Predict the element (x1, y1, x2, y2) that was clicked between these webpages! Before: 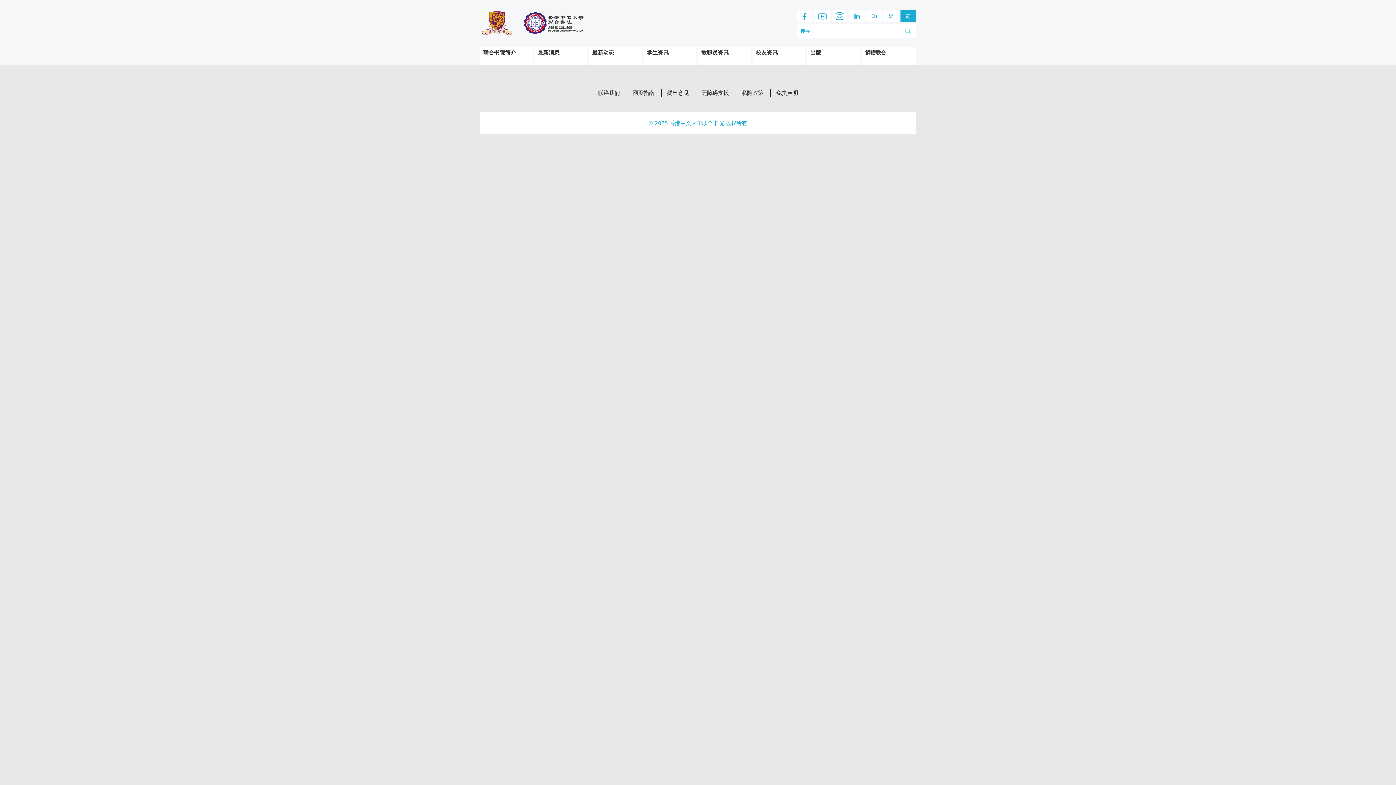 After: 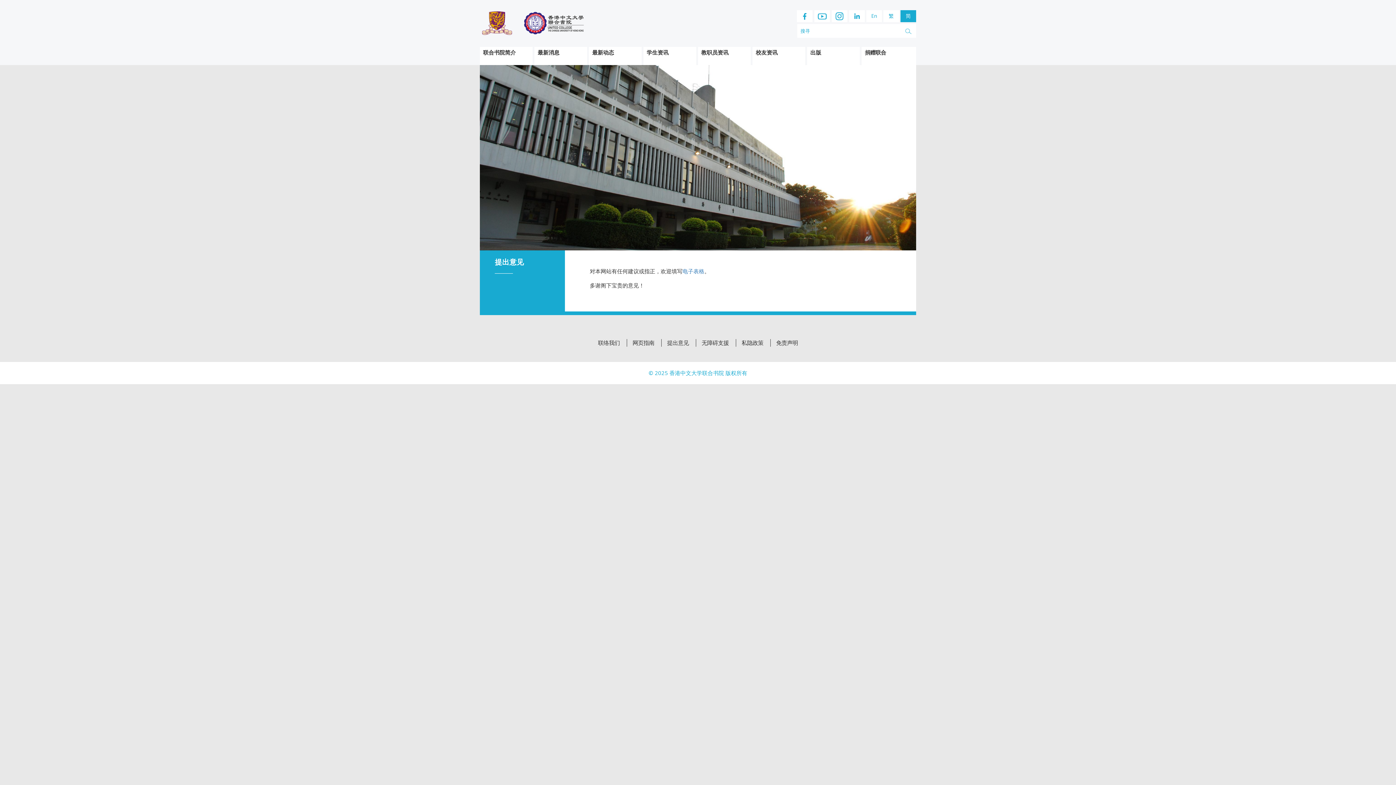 Action: label: 提出意见 bbox: (661, 89, 694, 96)